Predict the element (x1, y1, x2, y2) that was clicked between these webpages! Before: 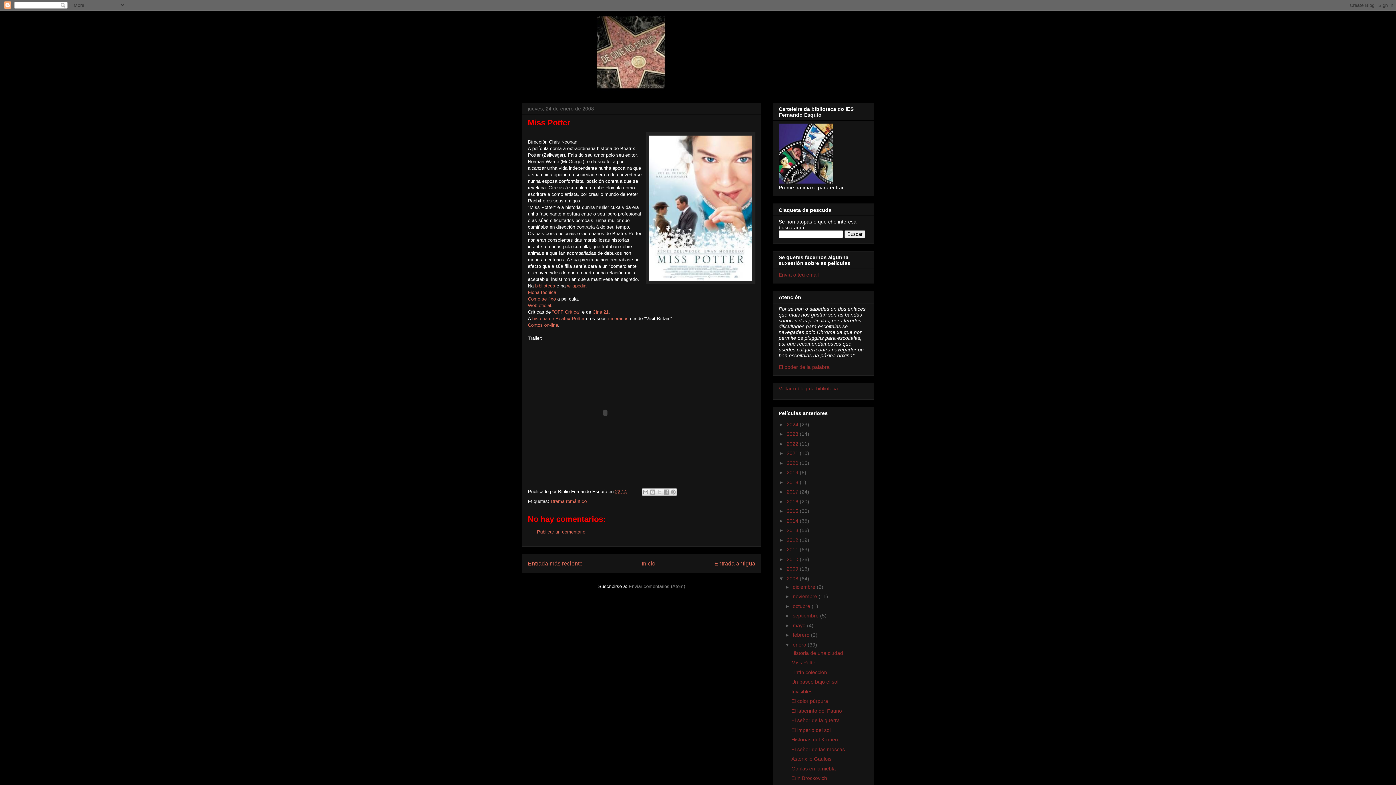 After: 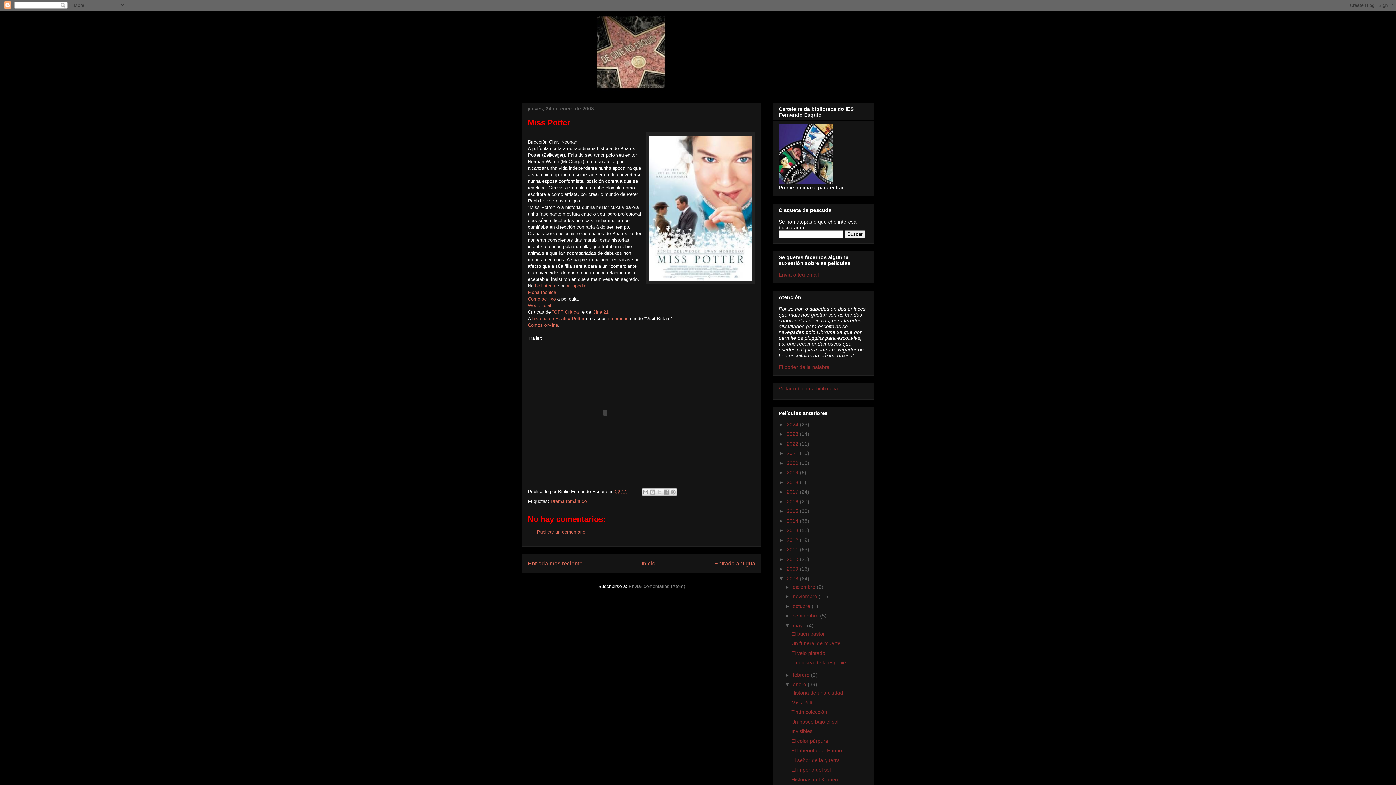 Action: bbox: (785, 622, 793, 628) label: ►  